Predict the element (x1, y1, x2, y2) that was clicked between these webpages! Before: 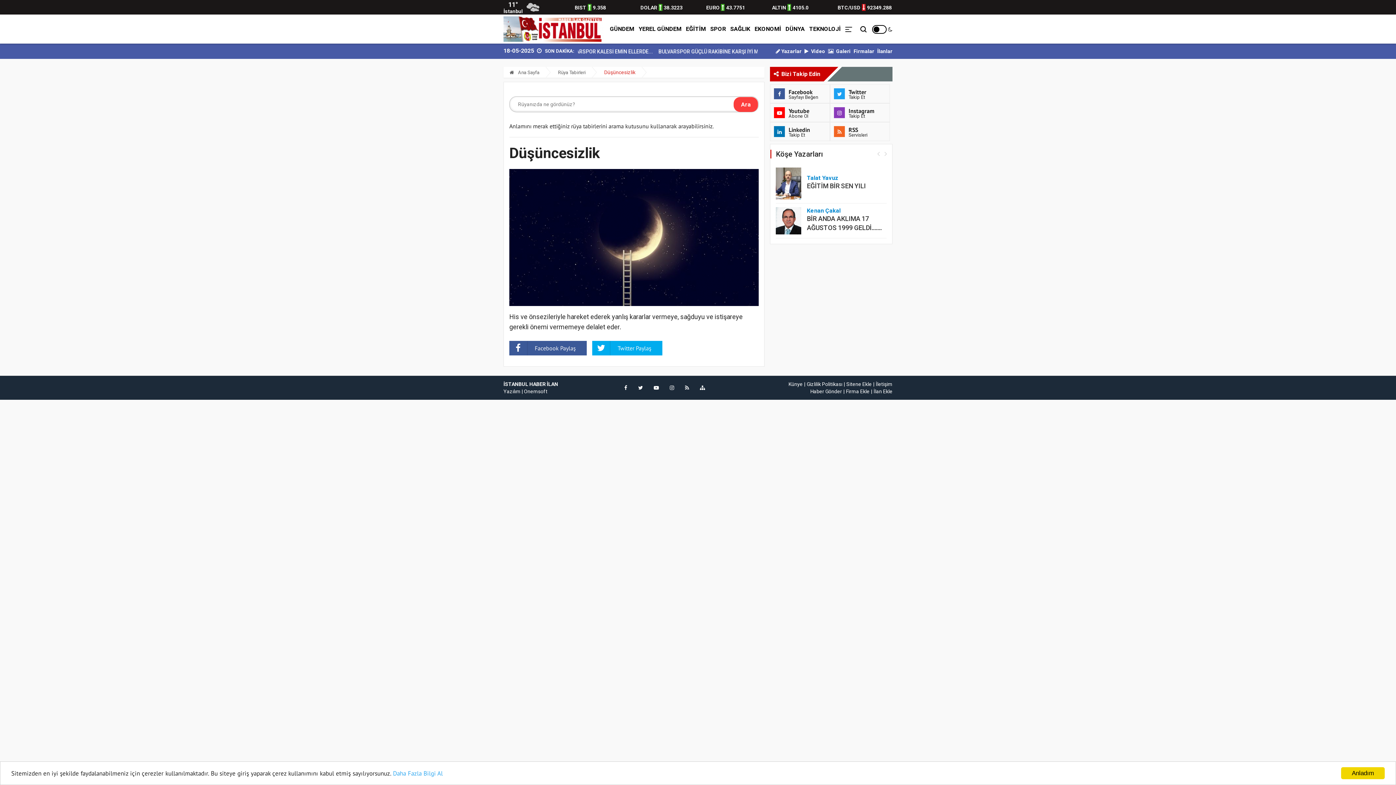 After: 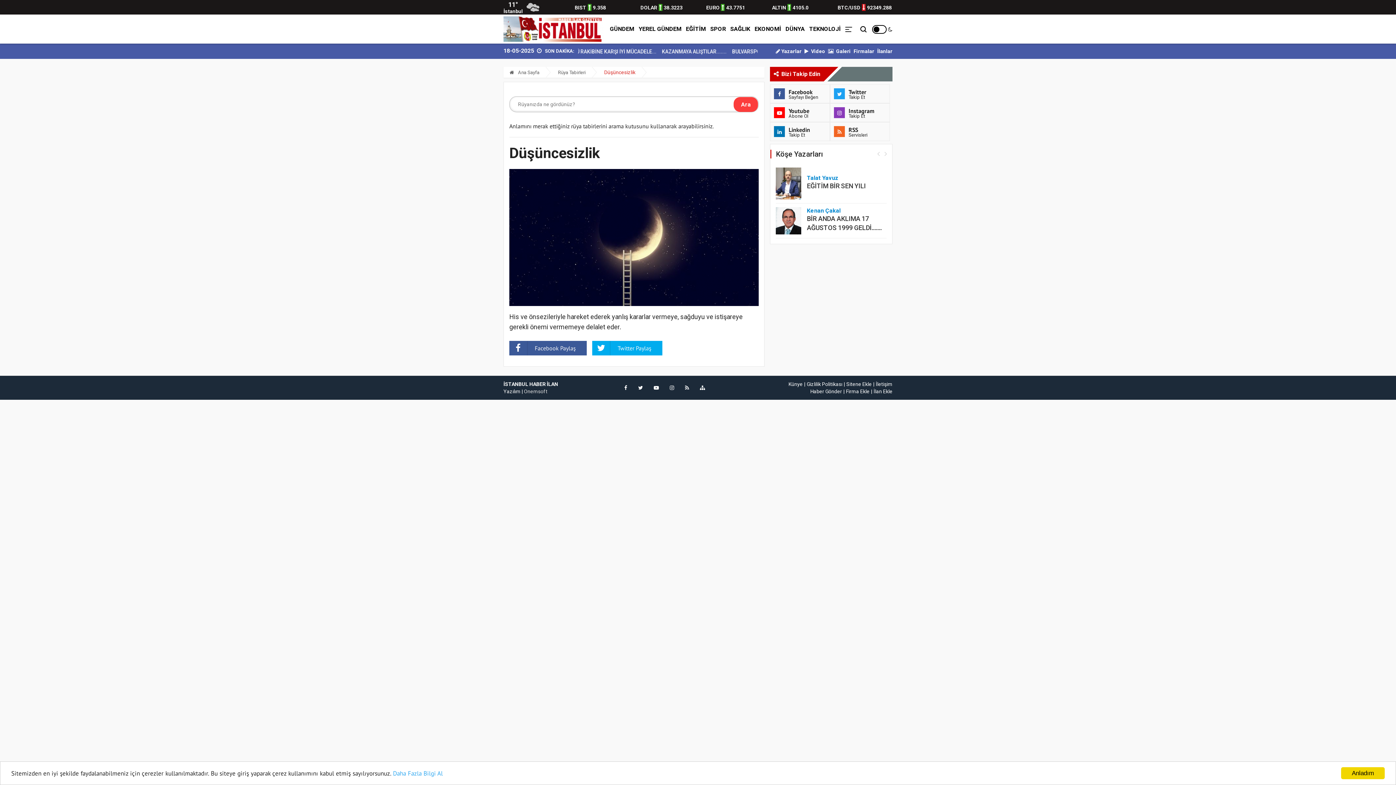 Action: bbox: (524, 388, 547, 394) label: Onemsoft